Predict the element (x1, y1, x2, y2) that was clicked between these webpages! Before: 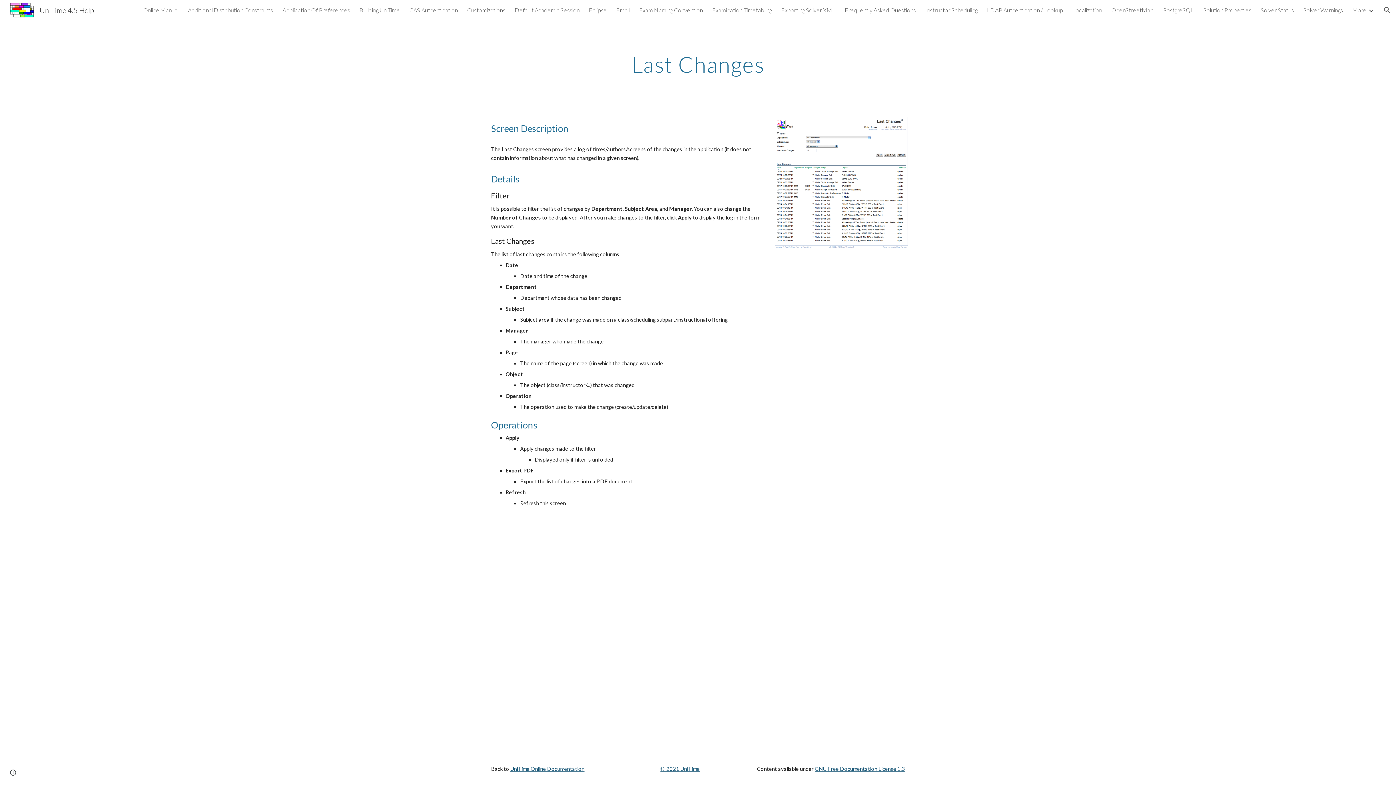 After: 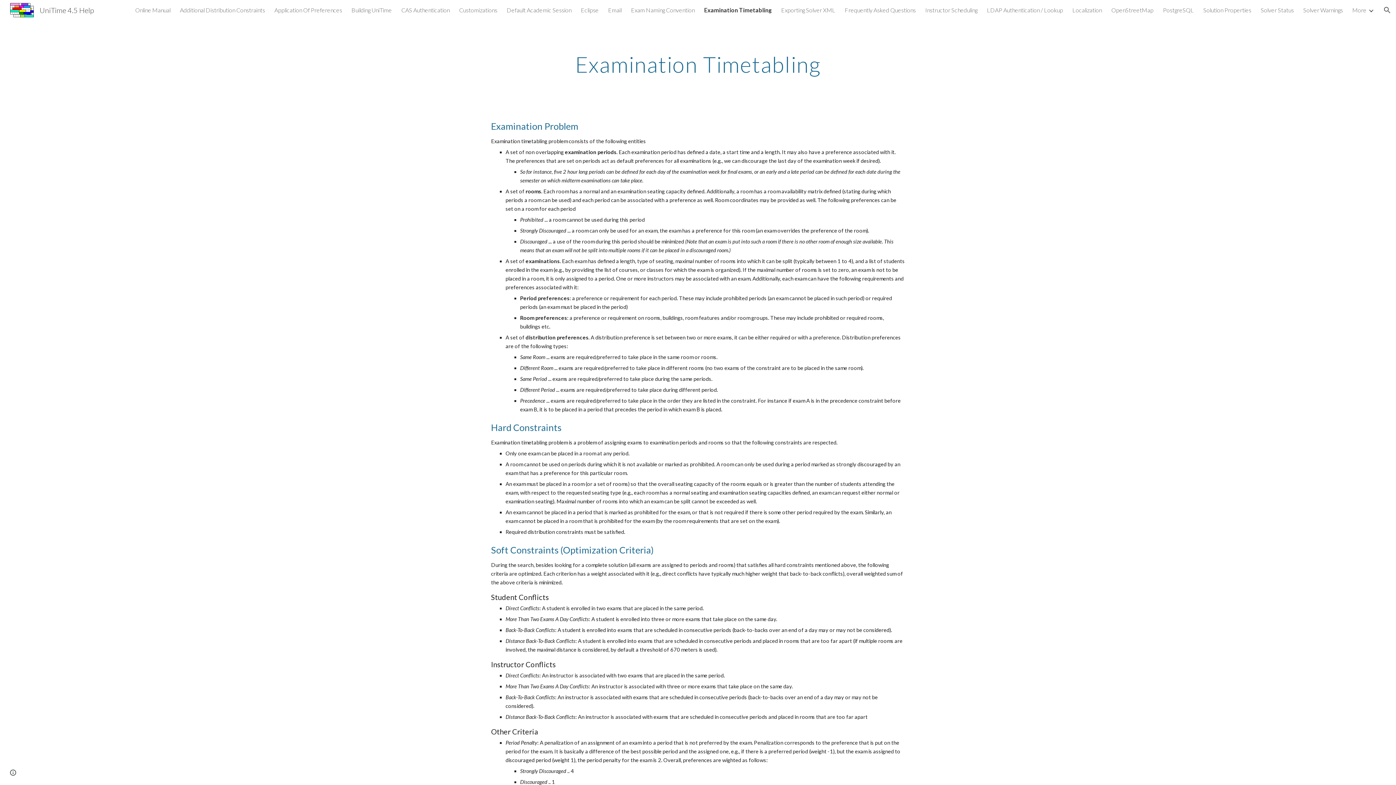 Action: label: Examination Timetabling bbox: (712, 6, 772, 13)